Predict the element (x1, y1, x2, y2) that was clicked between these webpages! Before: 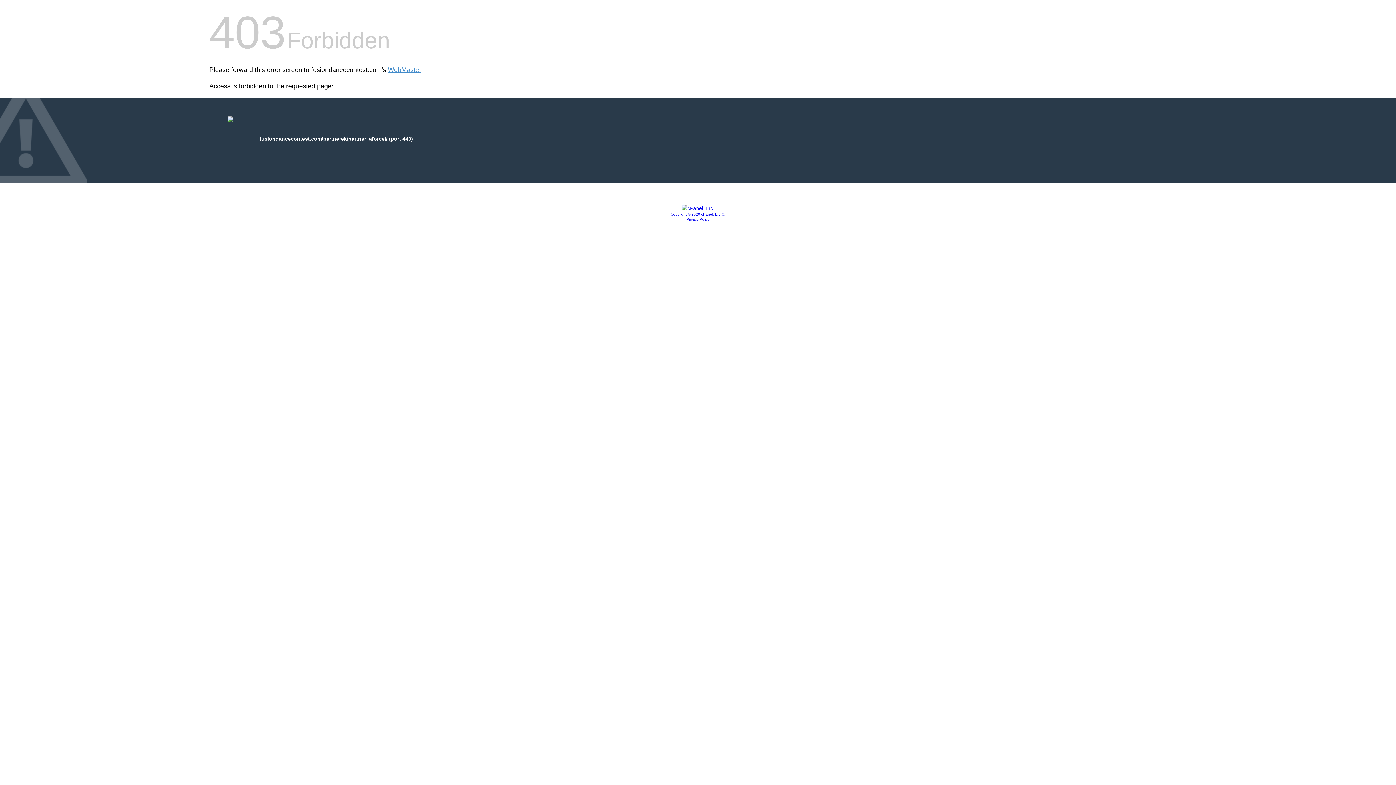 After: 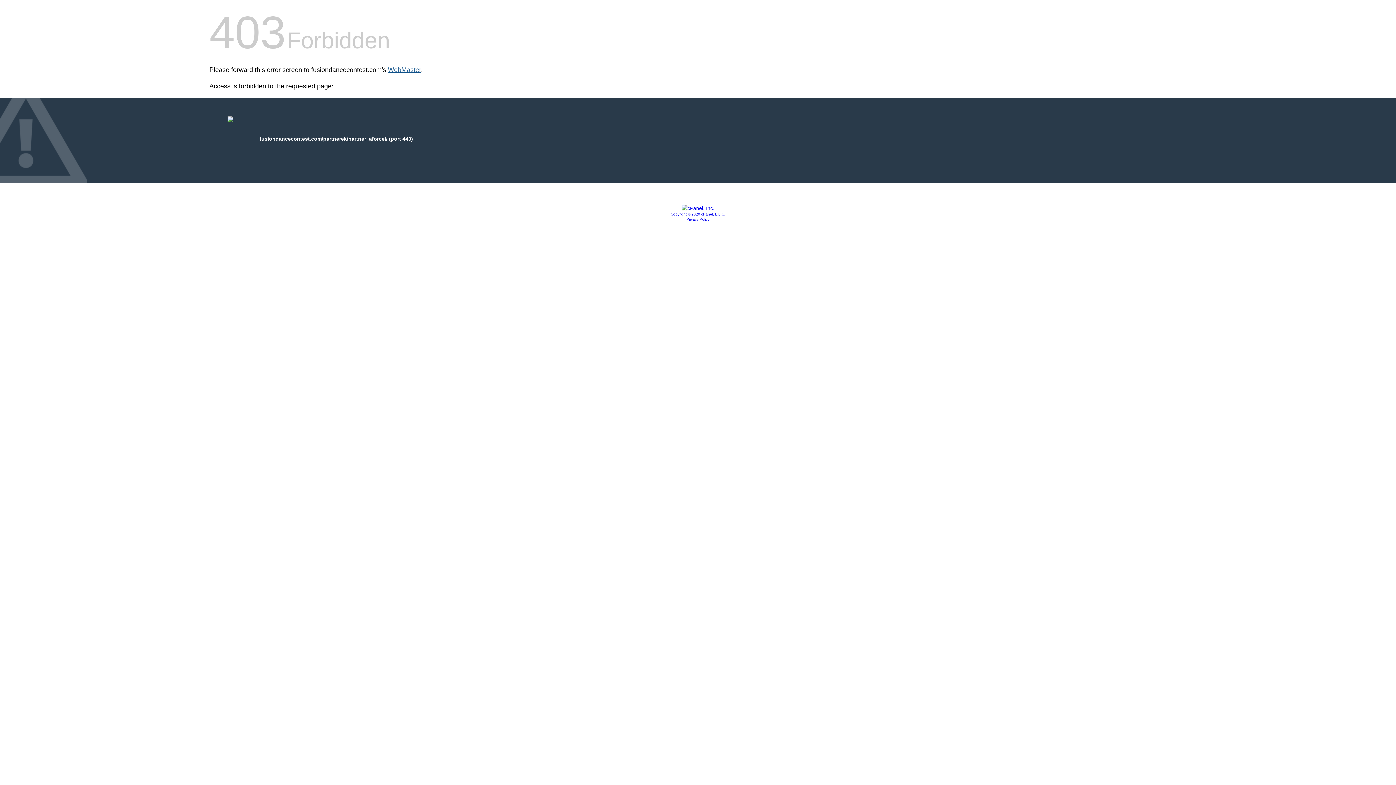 Action: bbox: (388, 66, 421, 73) label: WebMaster